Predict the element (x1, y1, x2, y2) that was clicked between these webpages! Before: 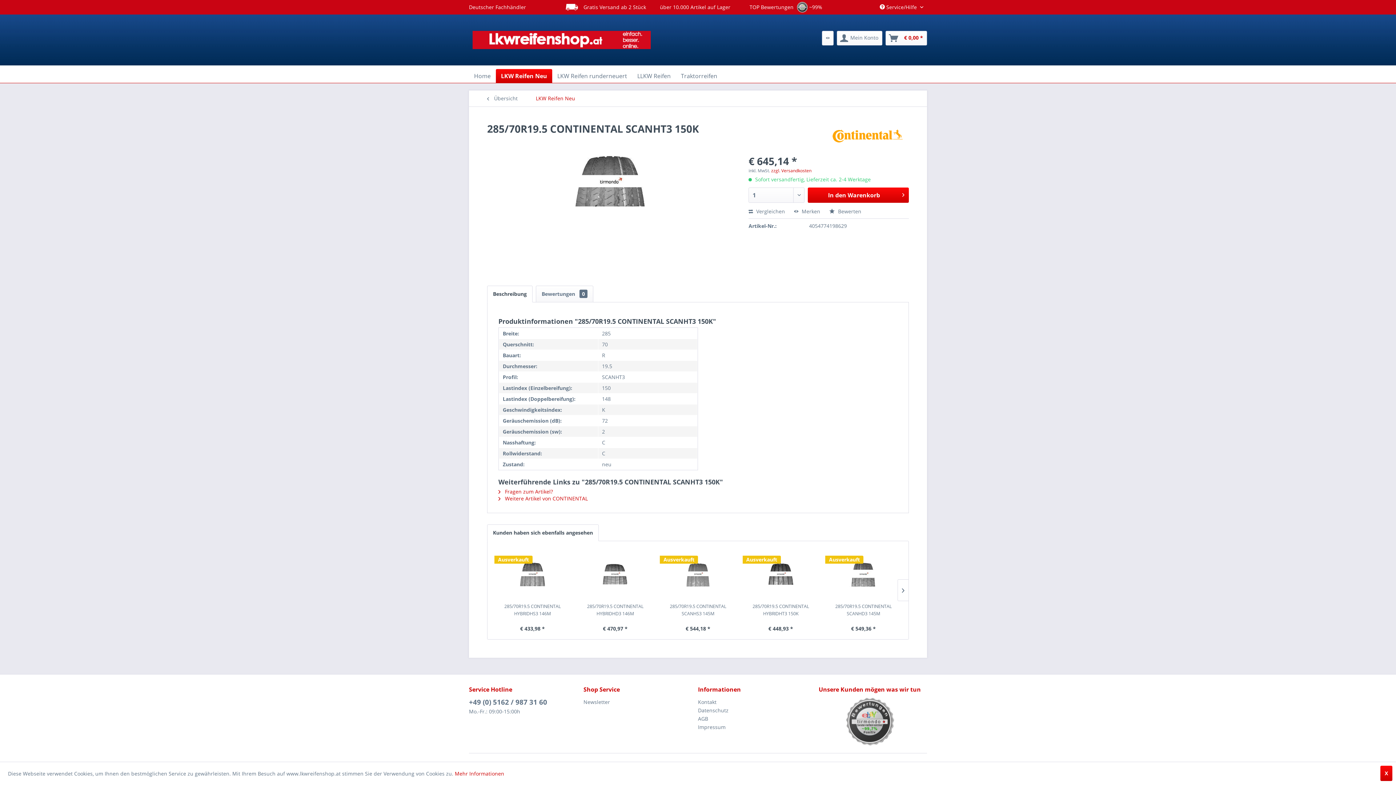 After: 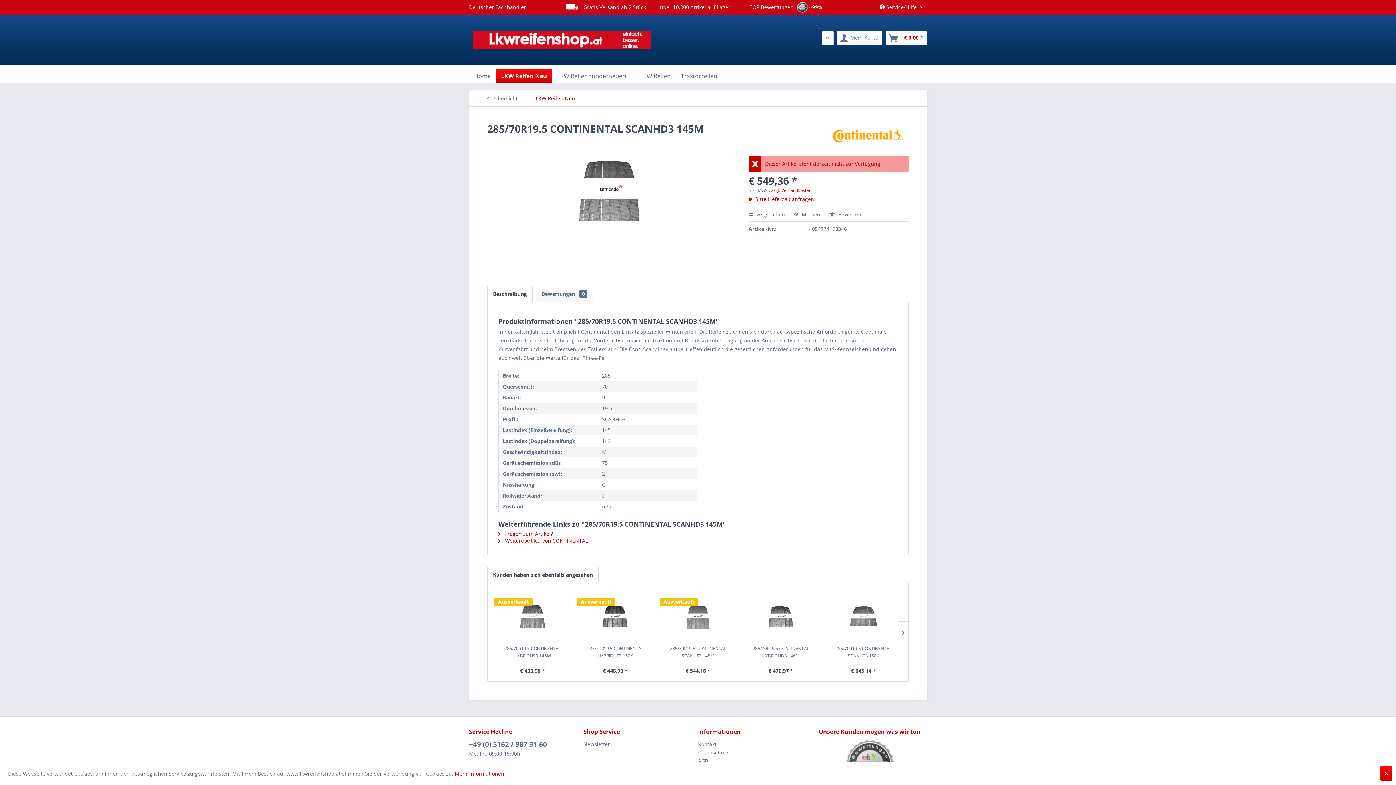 Action: bbox: (825, 548, 901, 599)